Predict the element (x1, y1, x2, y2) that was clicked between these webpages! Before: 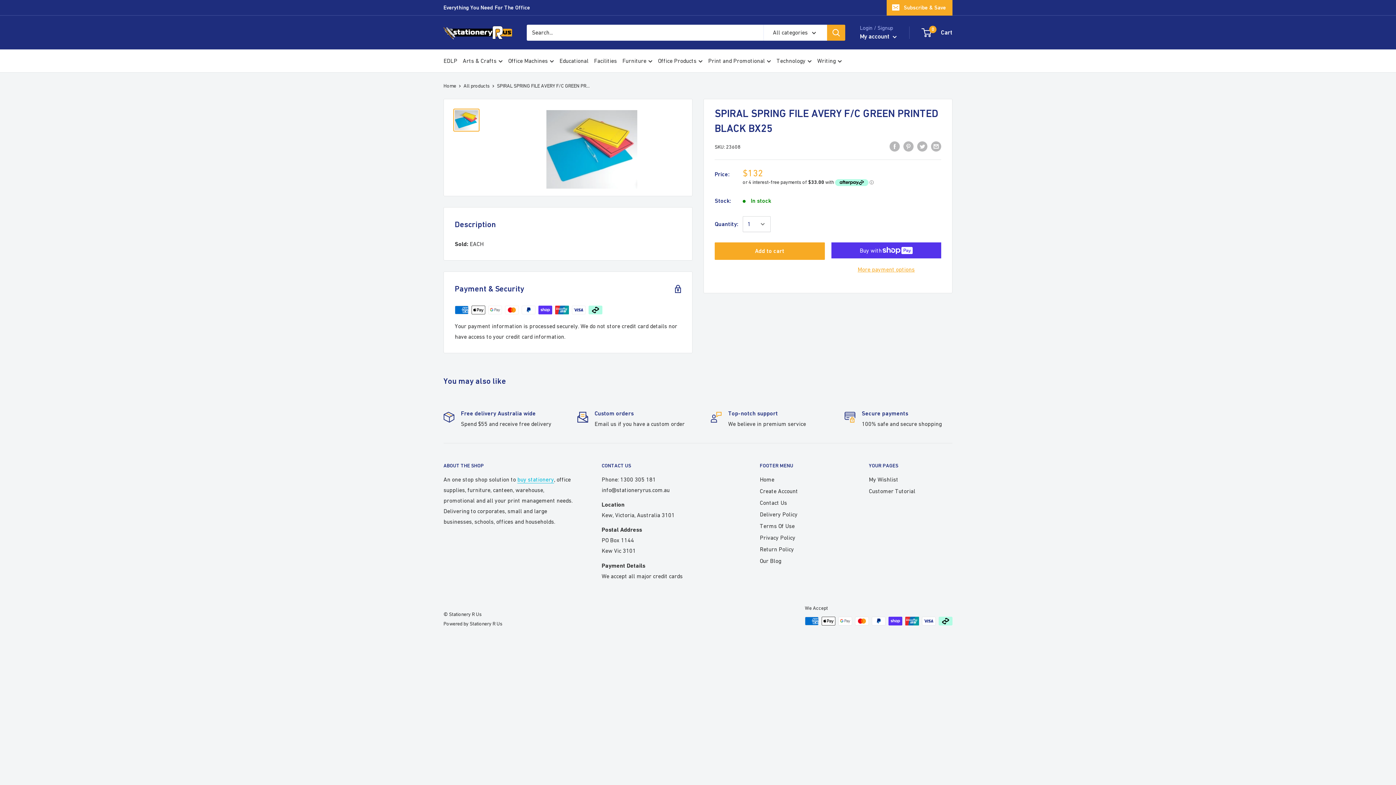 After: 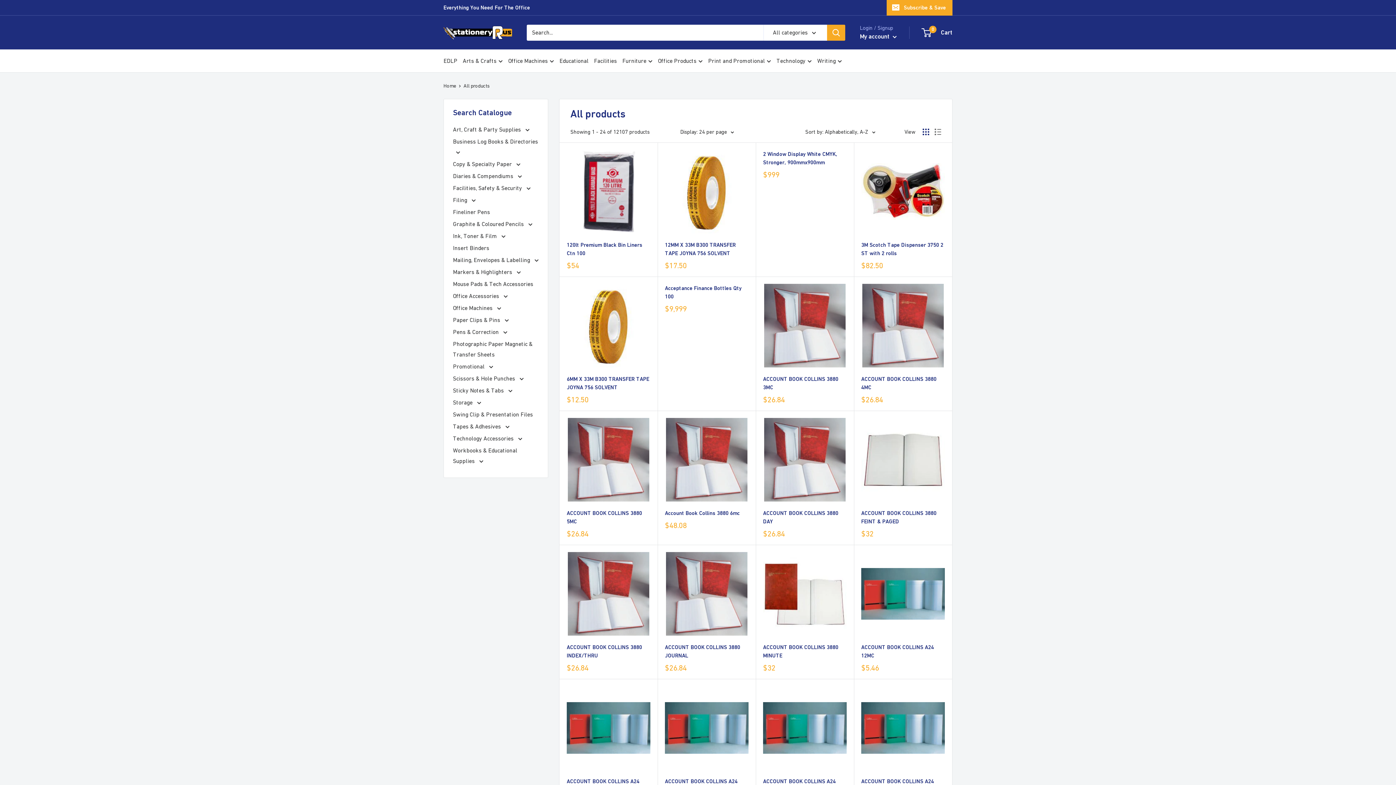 Action: bbox: (443, 0, 530, 15) label: Everything You Need For The Office